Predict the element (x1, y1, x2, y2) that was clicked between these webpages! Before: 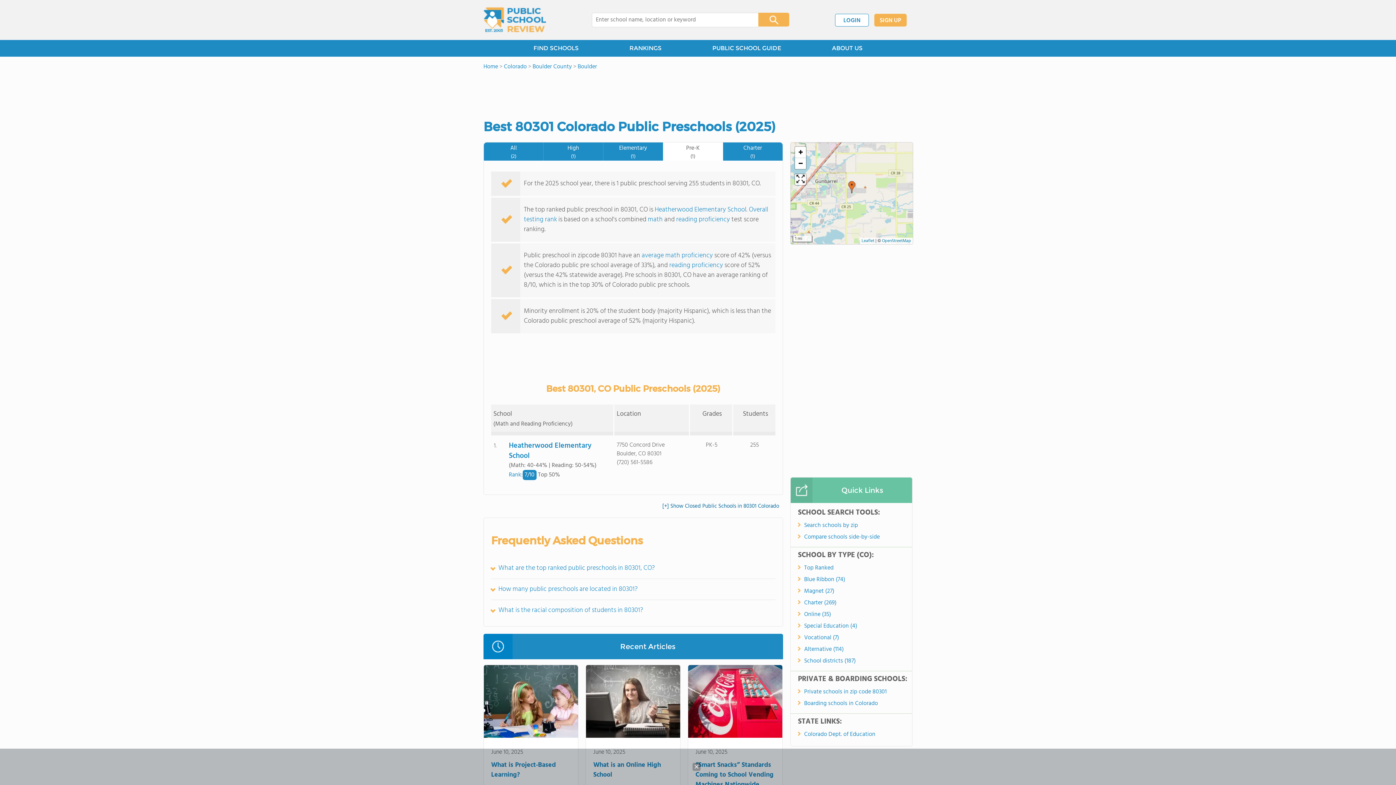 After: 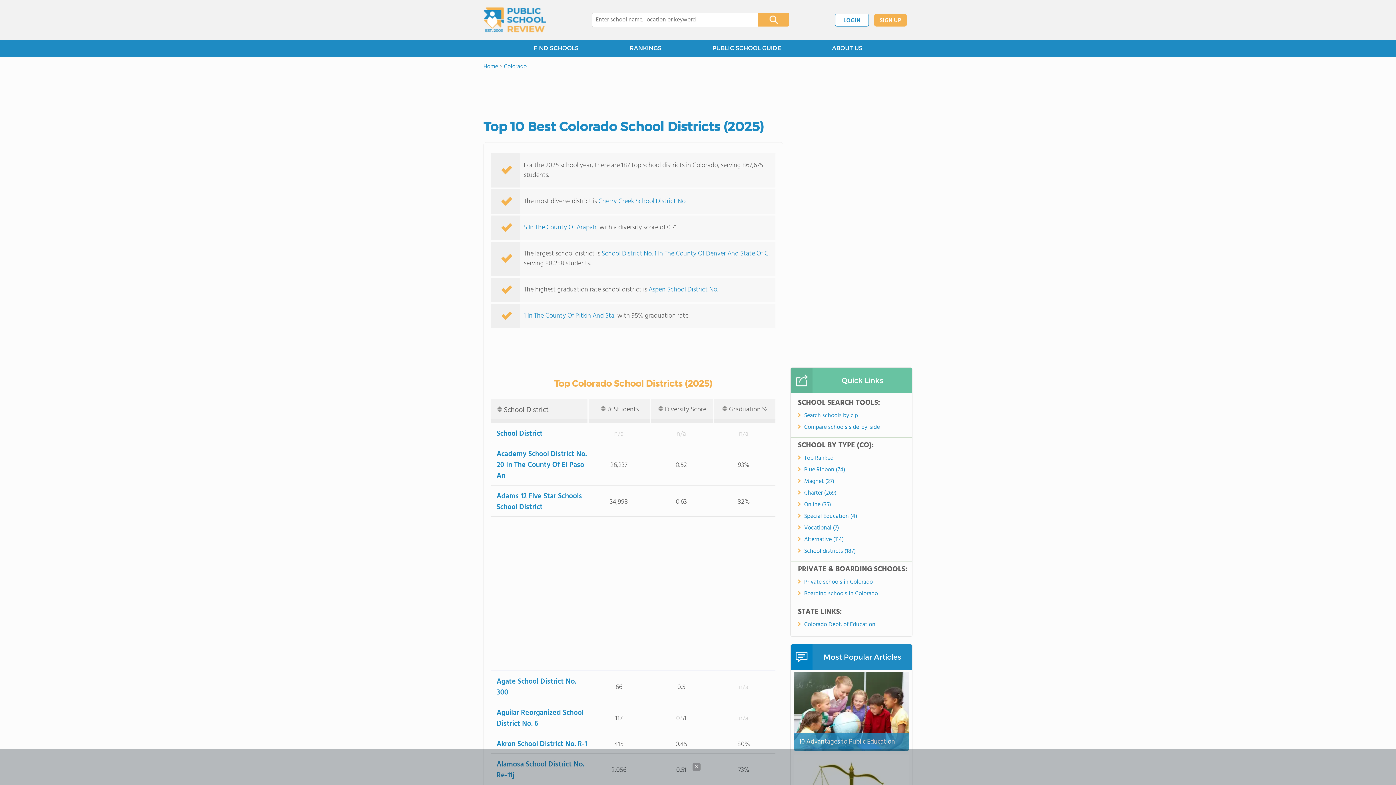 Action: bbox: (804, 657, 906, 665) label: School districts (187)